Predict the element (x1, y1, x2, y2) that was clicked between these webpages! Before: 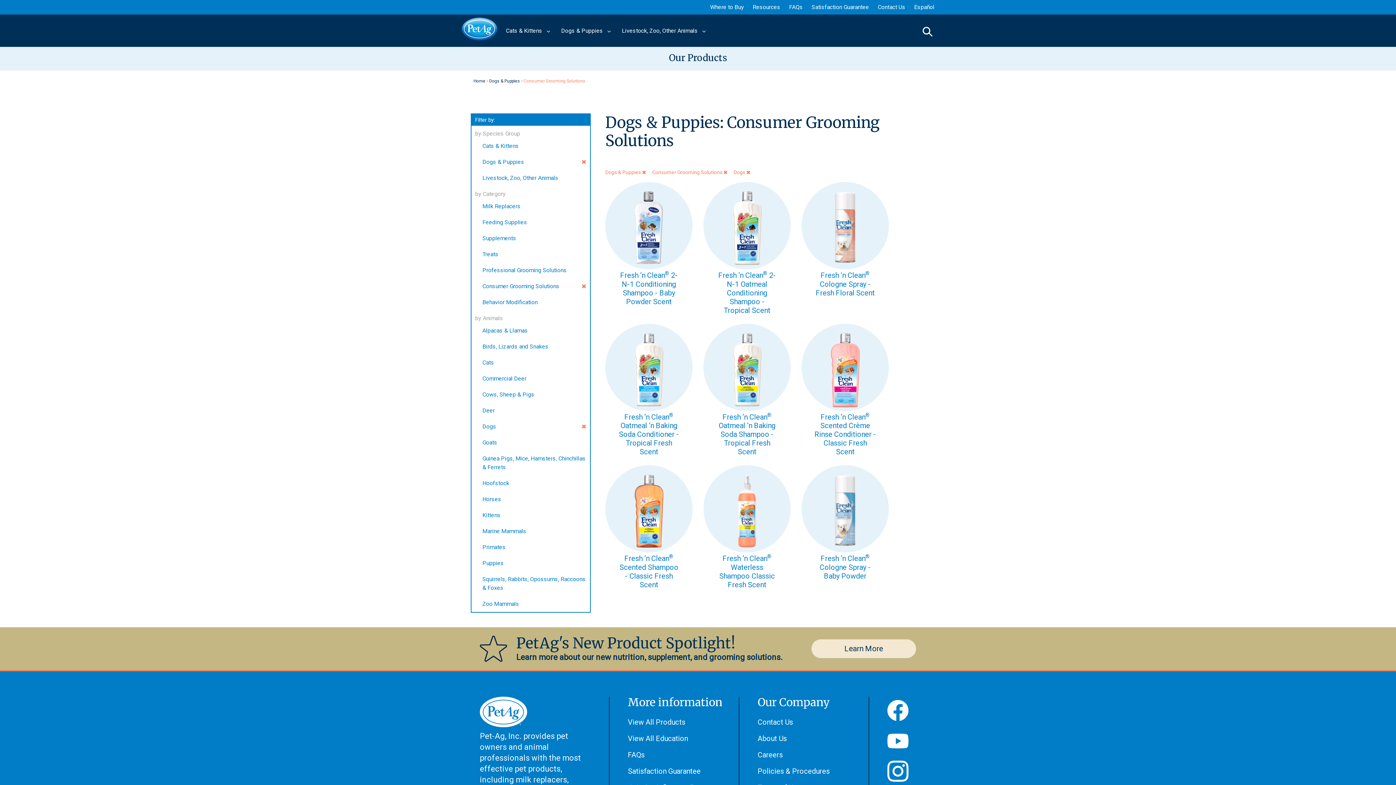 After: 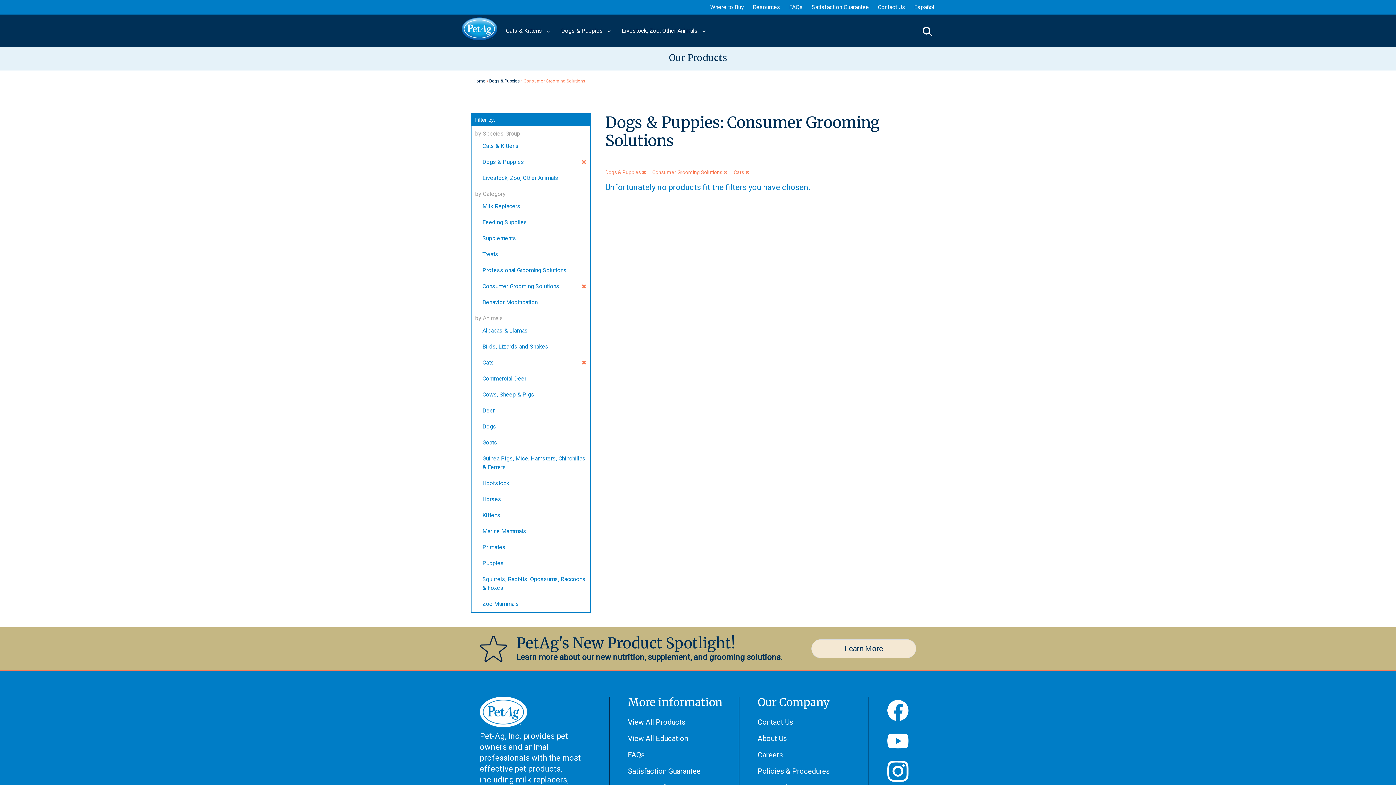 Action: label: Cats bbox: (471, 354, 497, 370)